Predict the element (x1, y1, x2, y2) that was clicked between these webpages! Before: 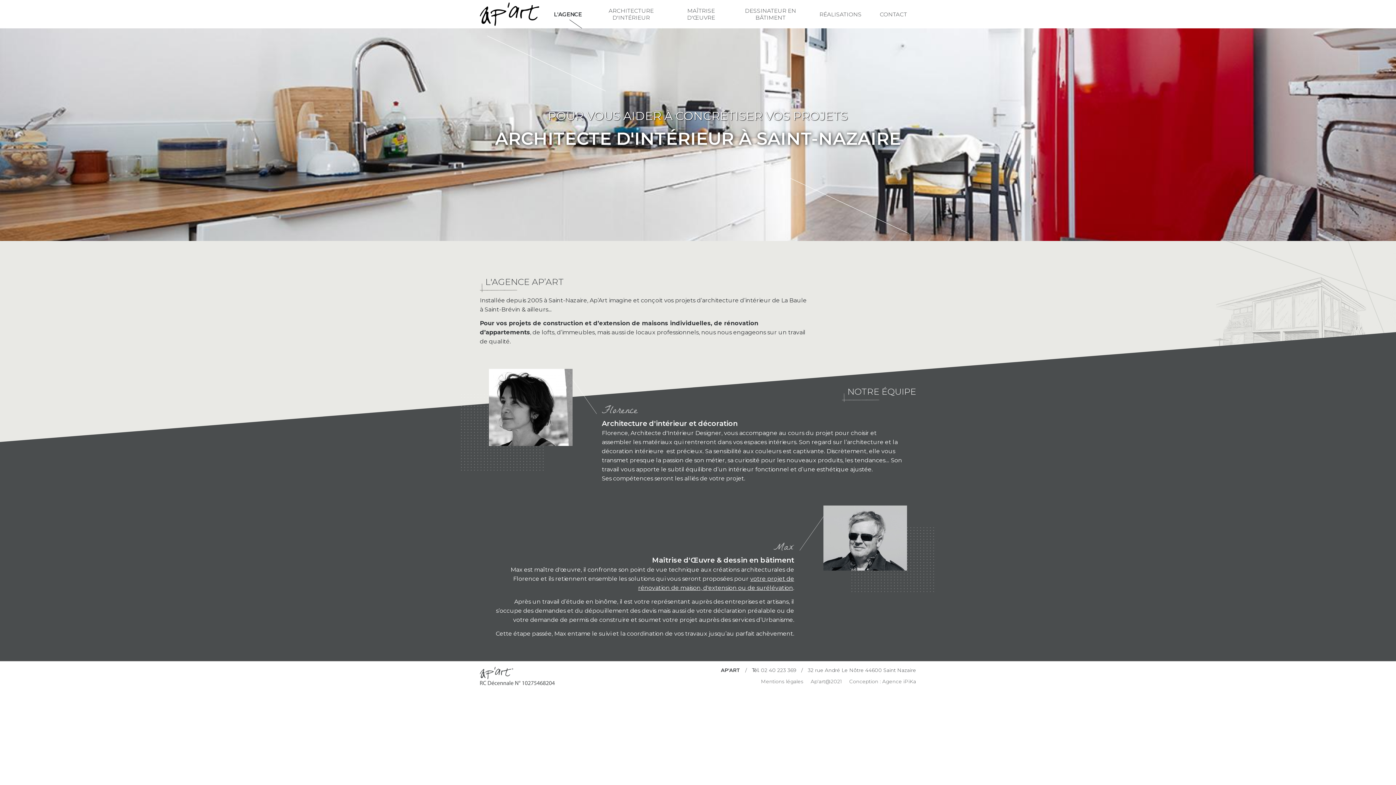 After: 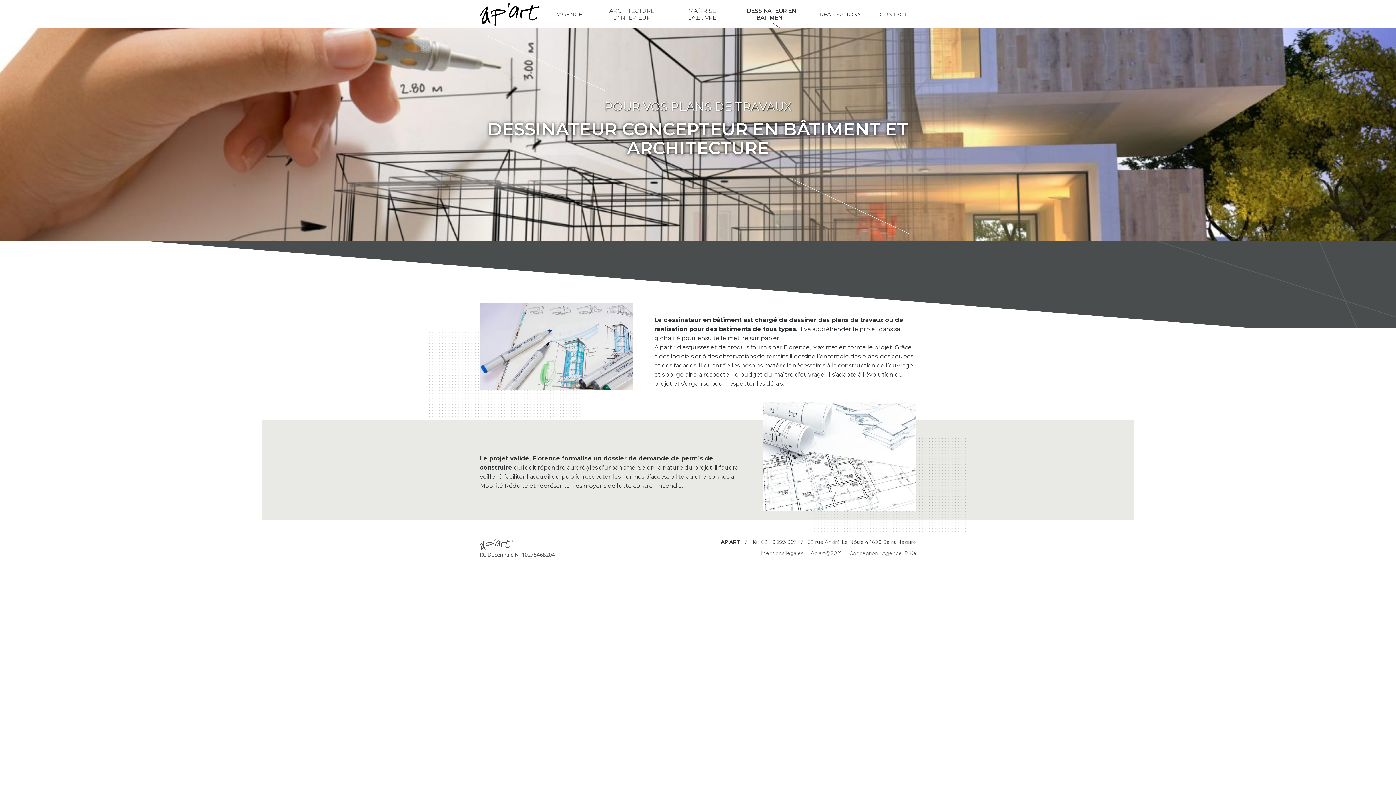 Action: label: DESSINATEUR EN BÂTIMENT bbox: (730, 7, 810, 21)